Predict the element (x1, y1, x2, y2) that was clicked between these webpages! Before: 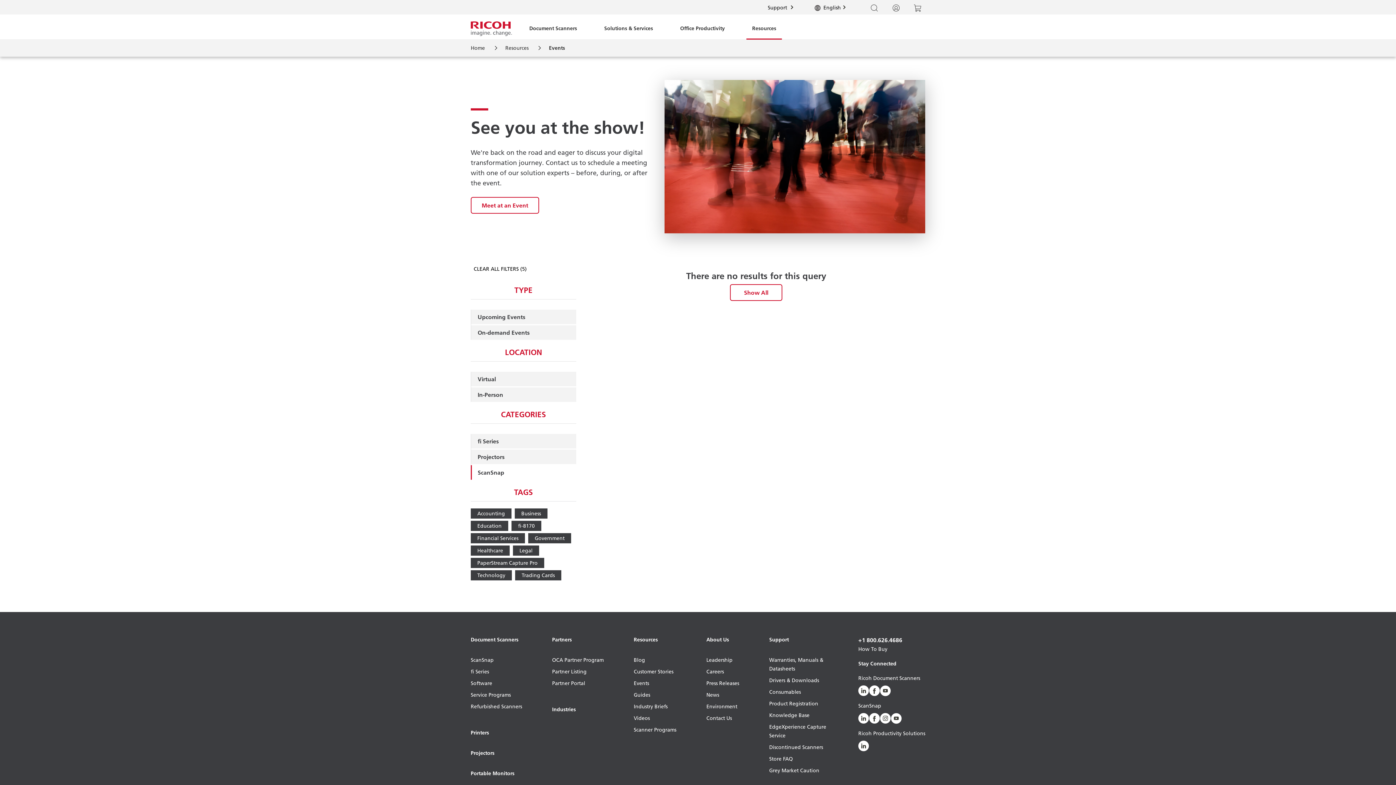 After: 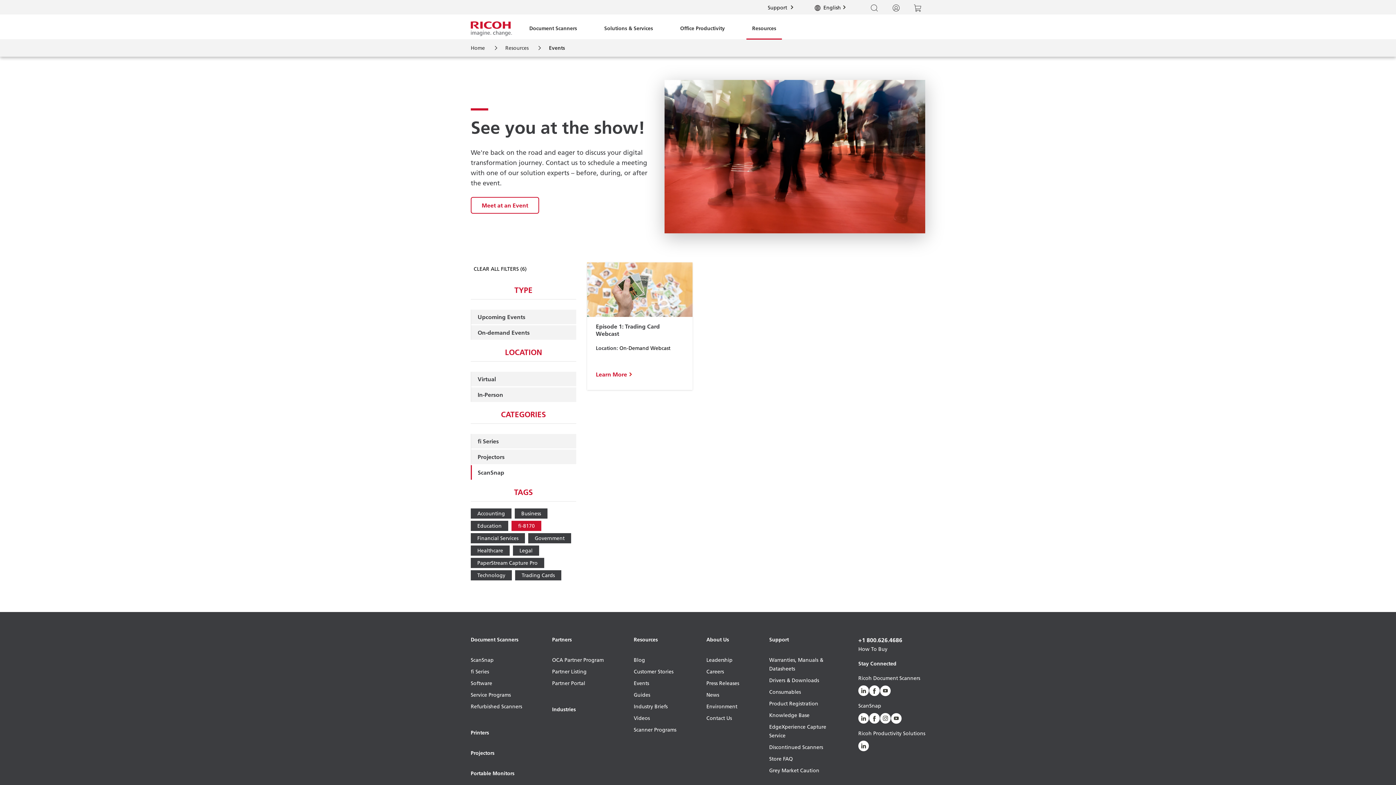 Action: bbox: (511, 520, 541, 531) label: fi-8170